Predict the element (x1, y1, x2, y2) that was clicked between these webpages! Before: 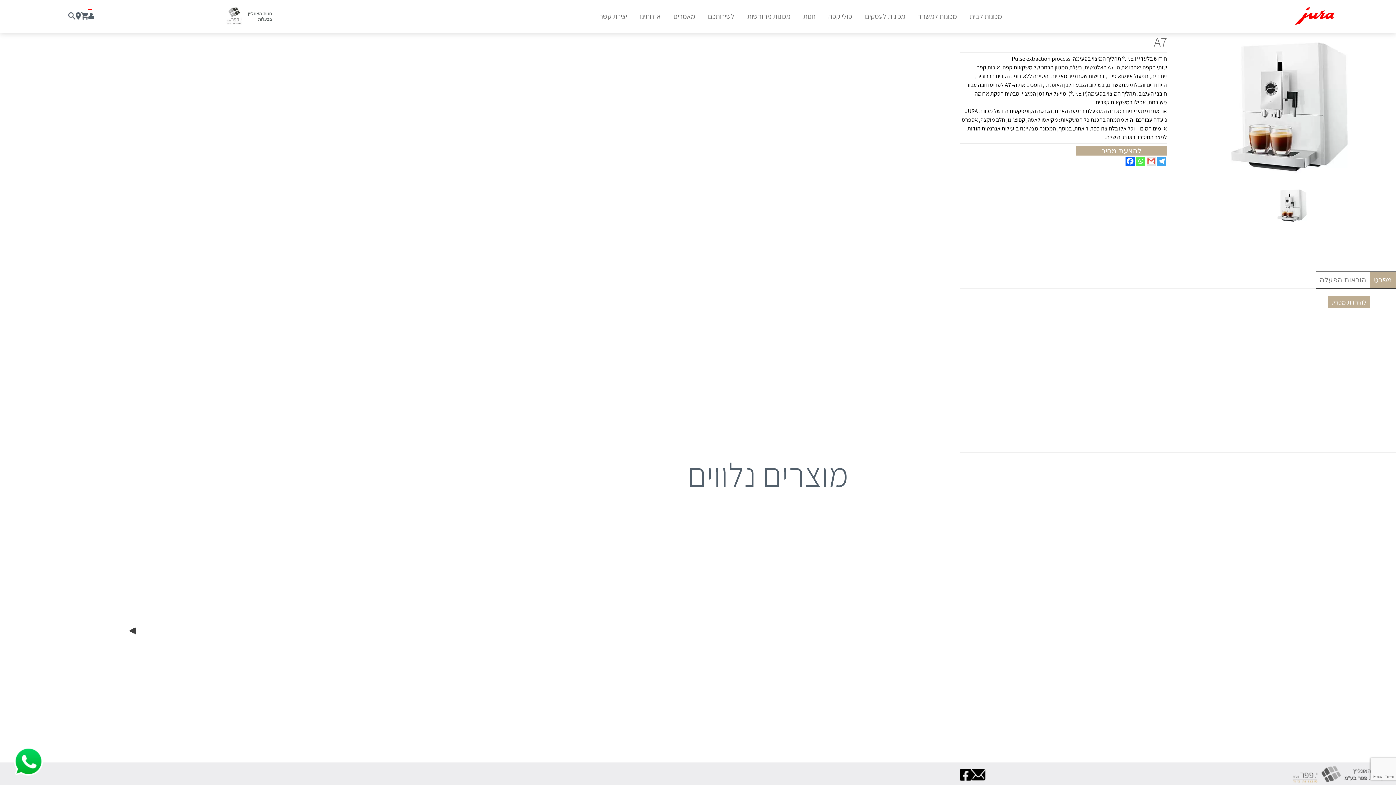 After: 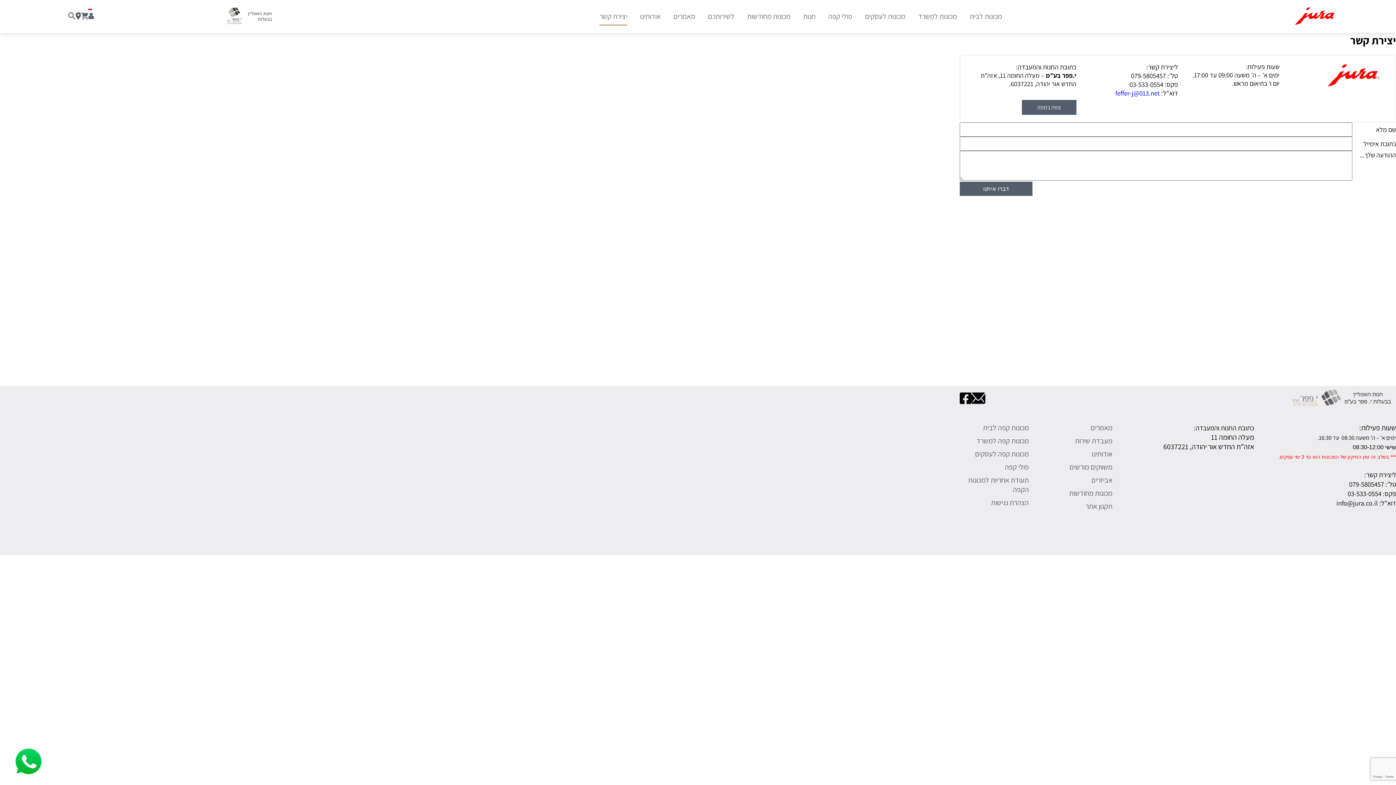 Action: bbox: (75, 12, 81, 20)